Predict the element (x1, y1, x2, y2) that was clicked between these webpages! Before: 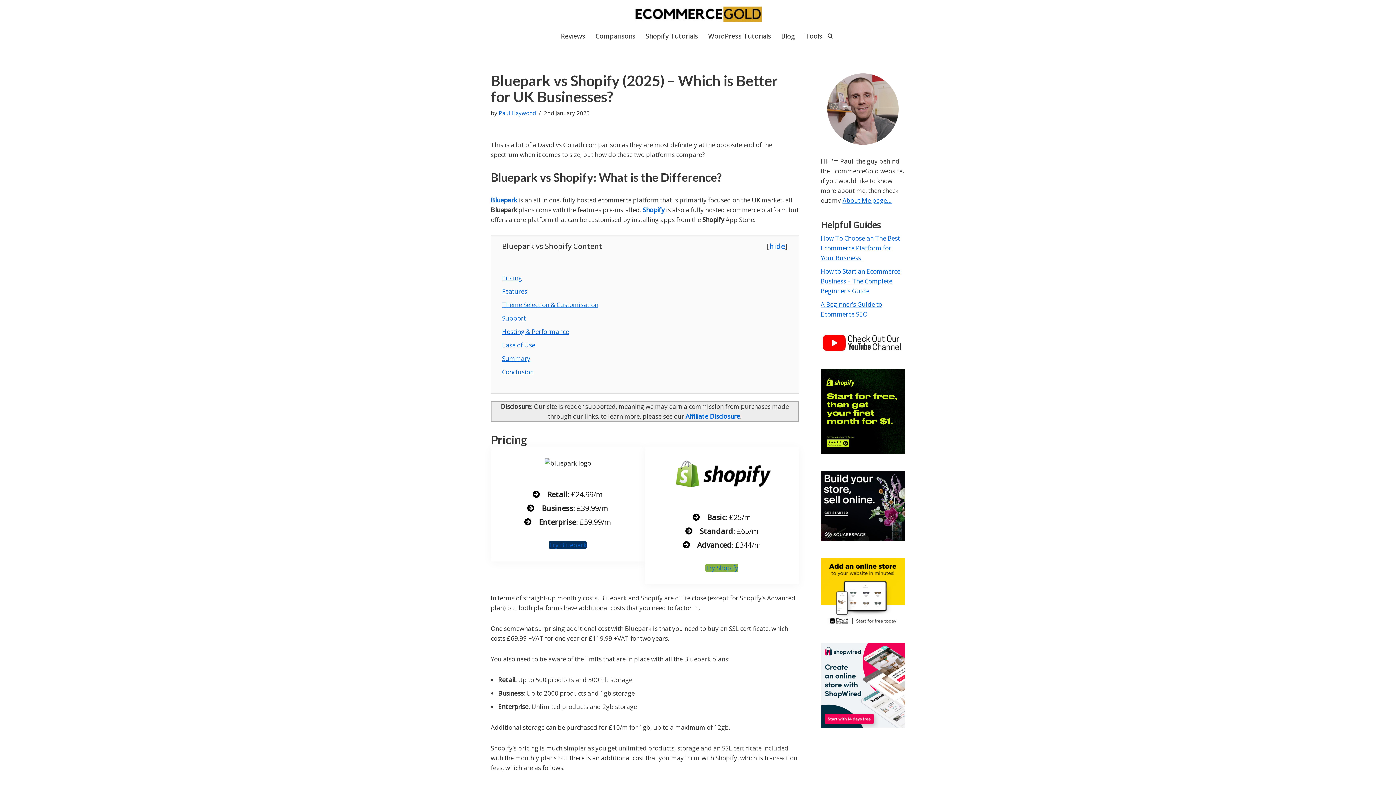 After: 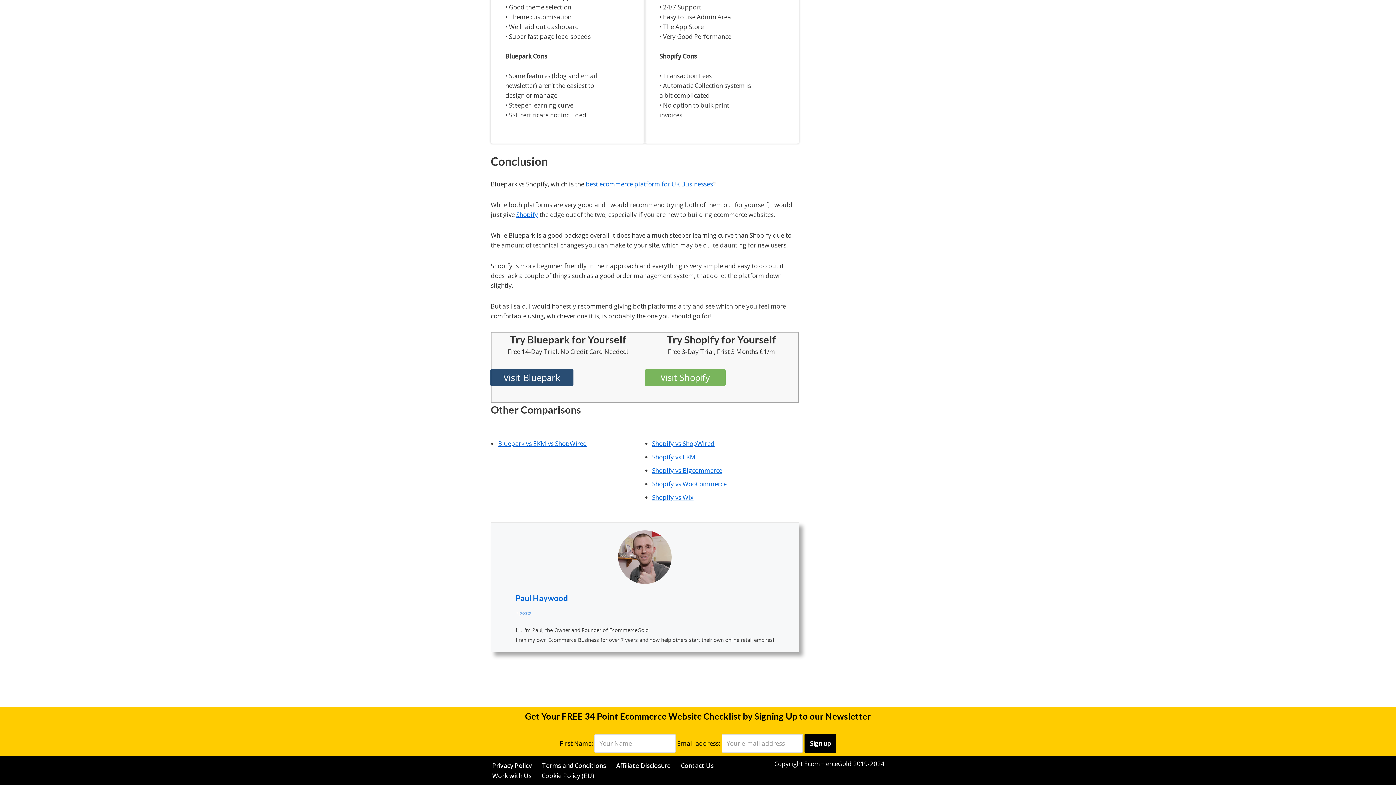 Action: bbox: (502, 367, 533, 376) label: Conclusion